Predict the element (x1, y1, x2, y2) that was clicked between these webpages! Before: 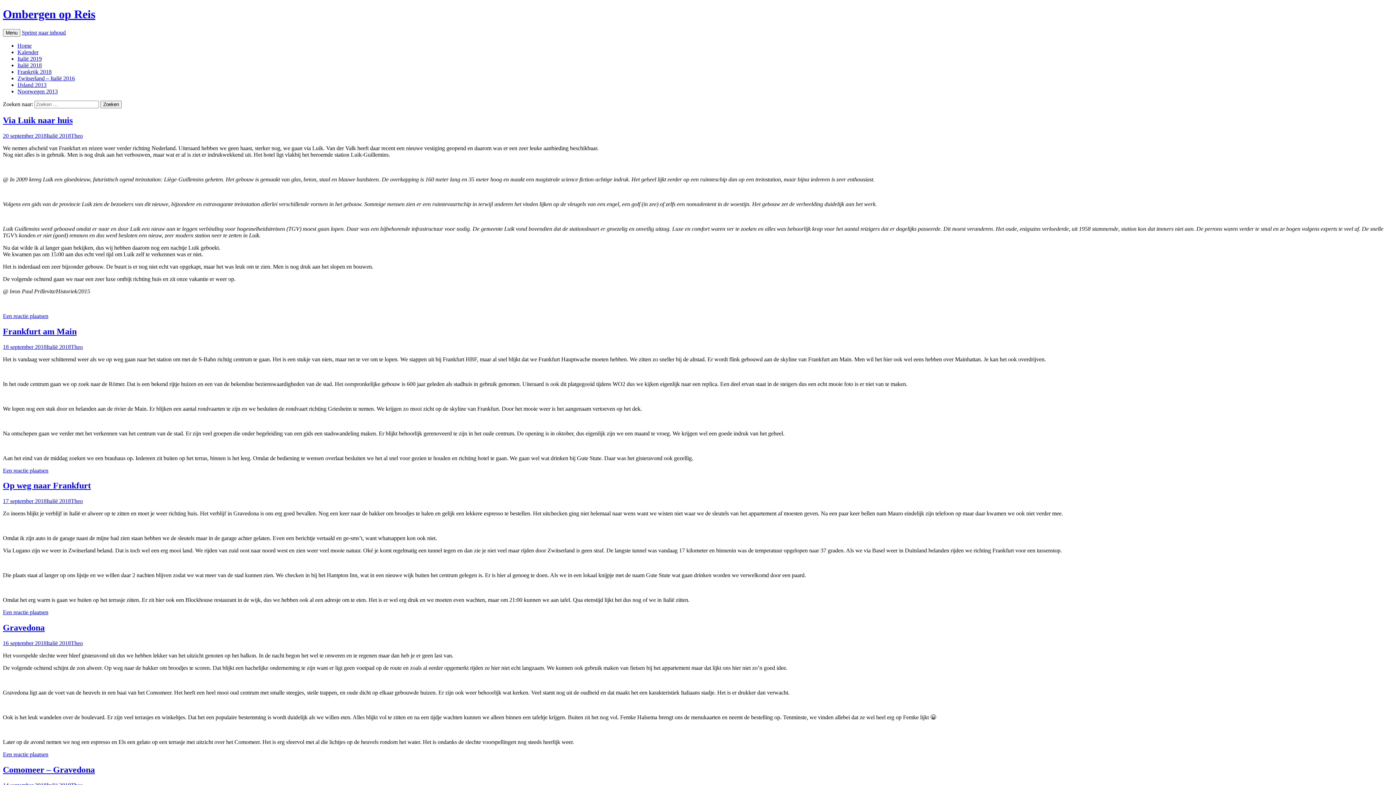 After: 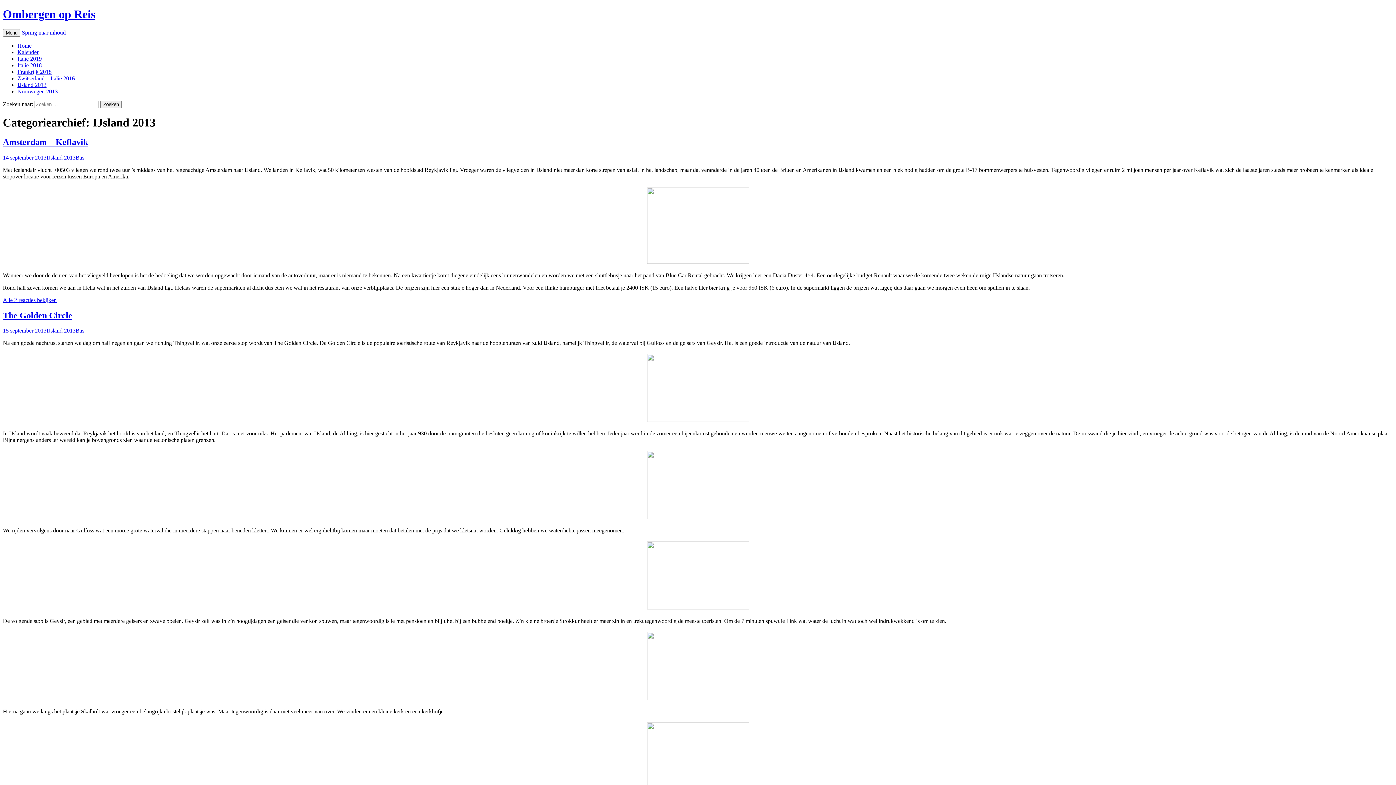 Action: bbox: (17, 81, 46, 87) label: IJsland 2013